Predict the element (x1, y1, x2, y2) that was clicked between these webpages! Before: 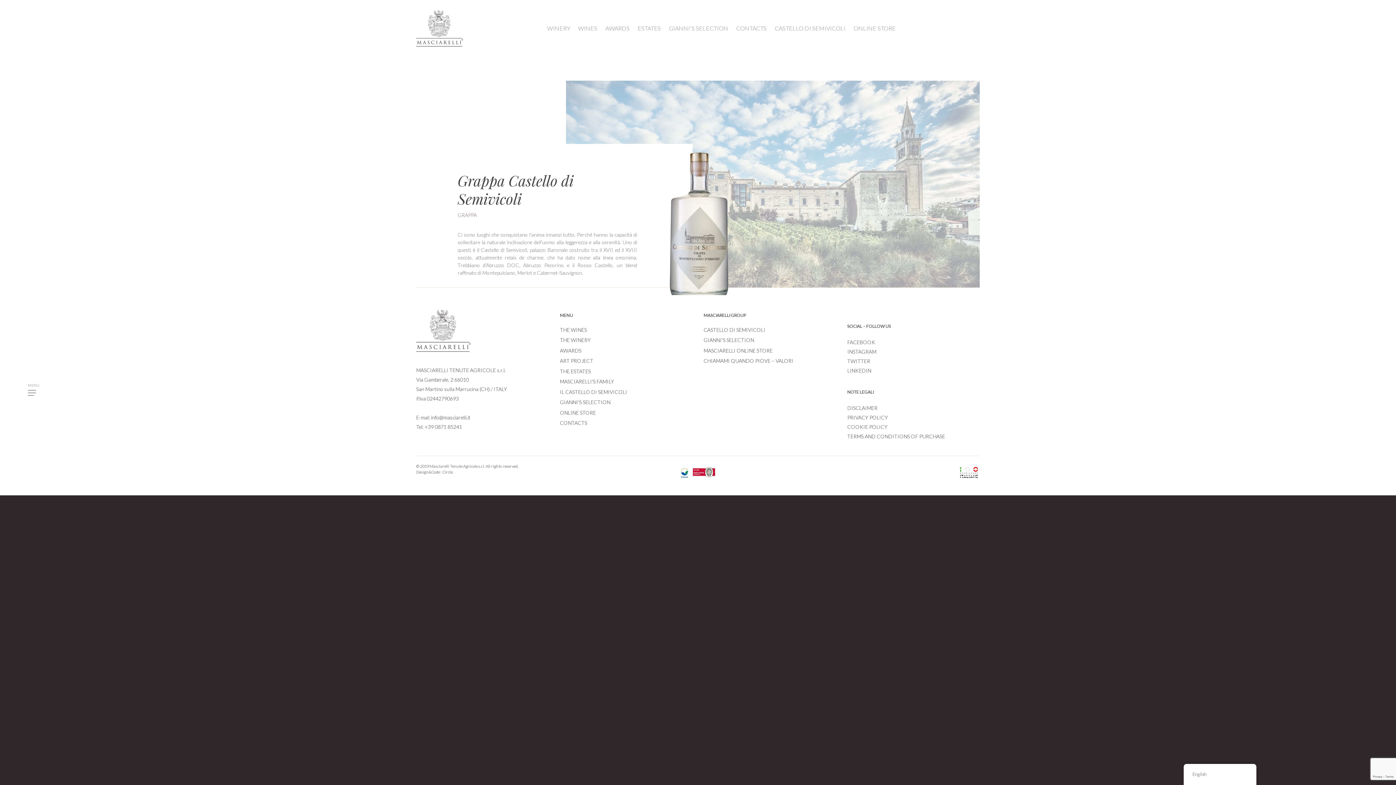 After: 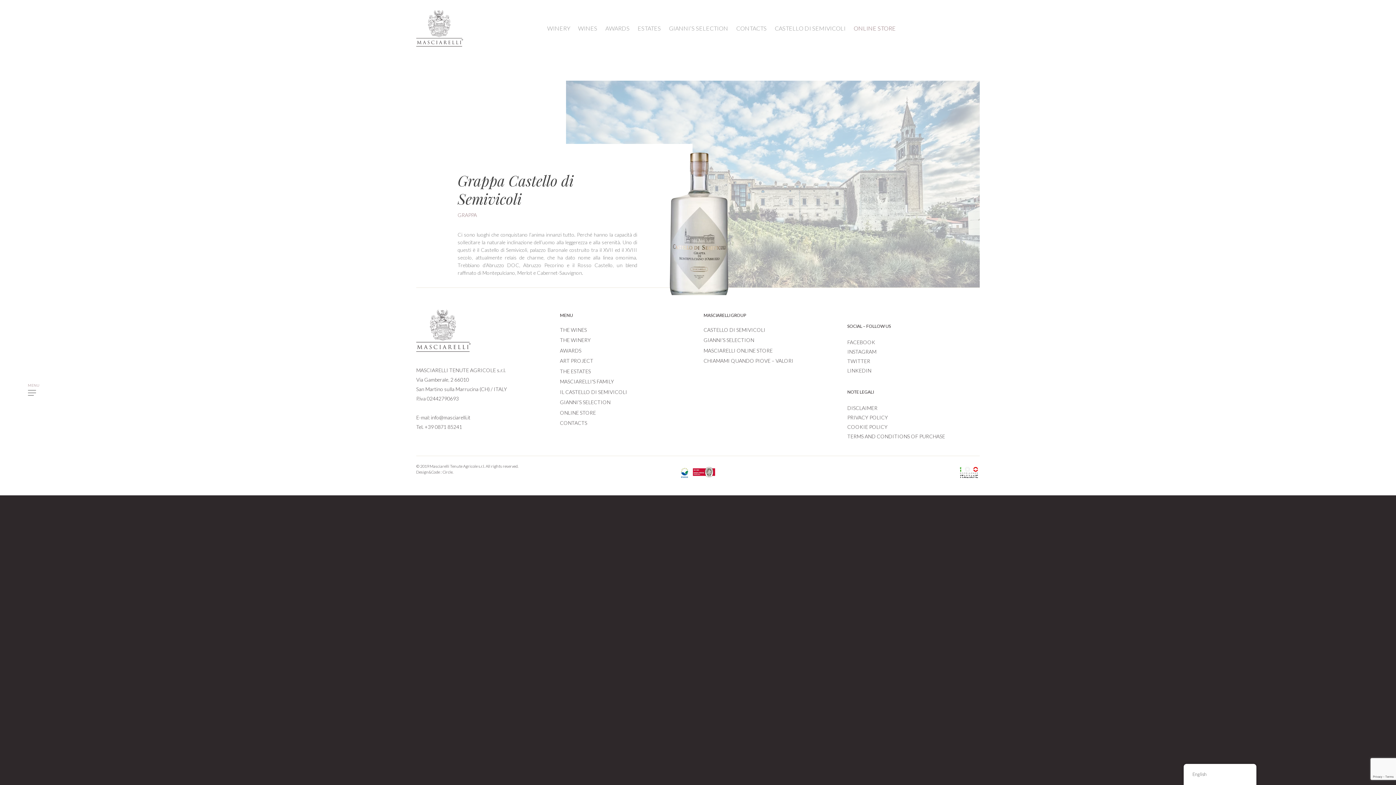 Action: bbox: (850, 24, 899, 32) label: ONLINE STORE